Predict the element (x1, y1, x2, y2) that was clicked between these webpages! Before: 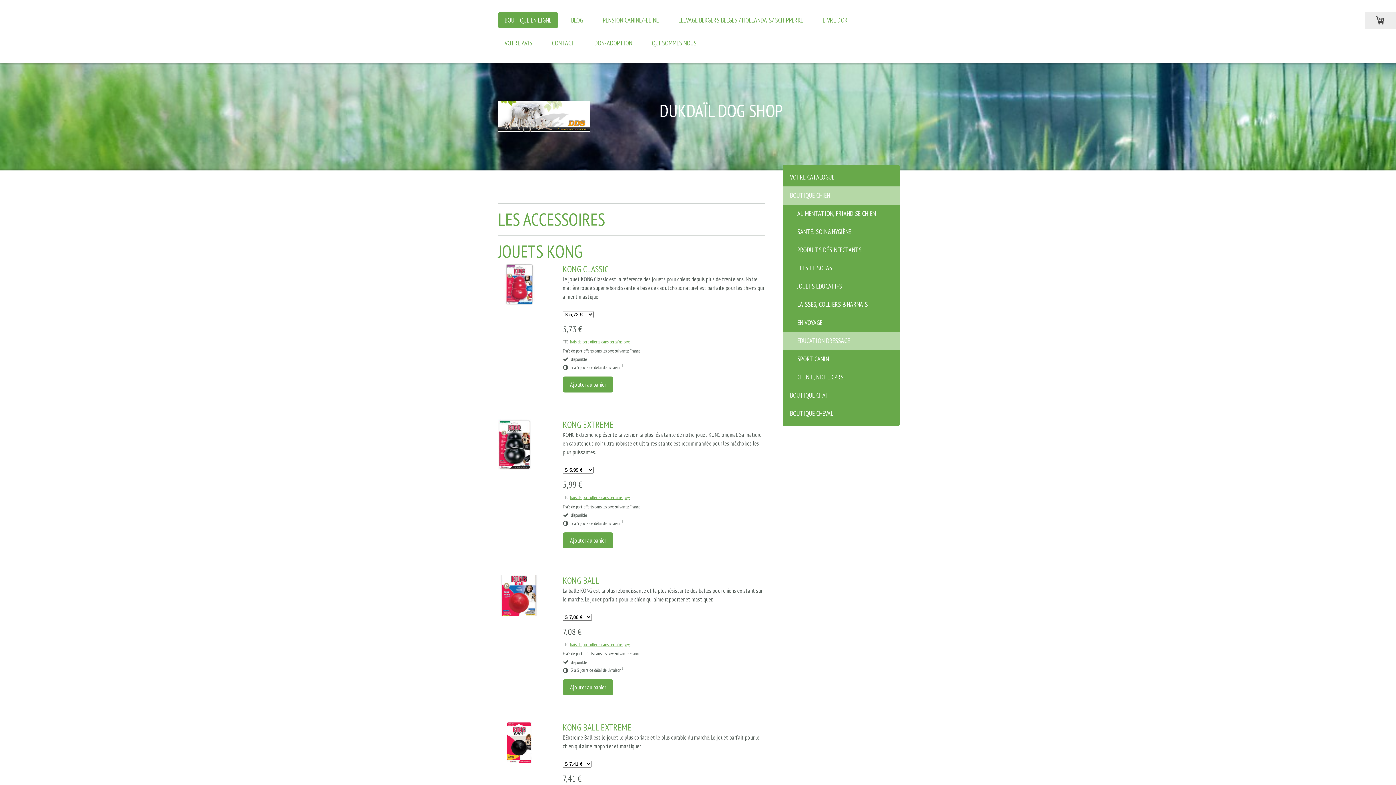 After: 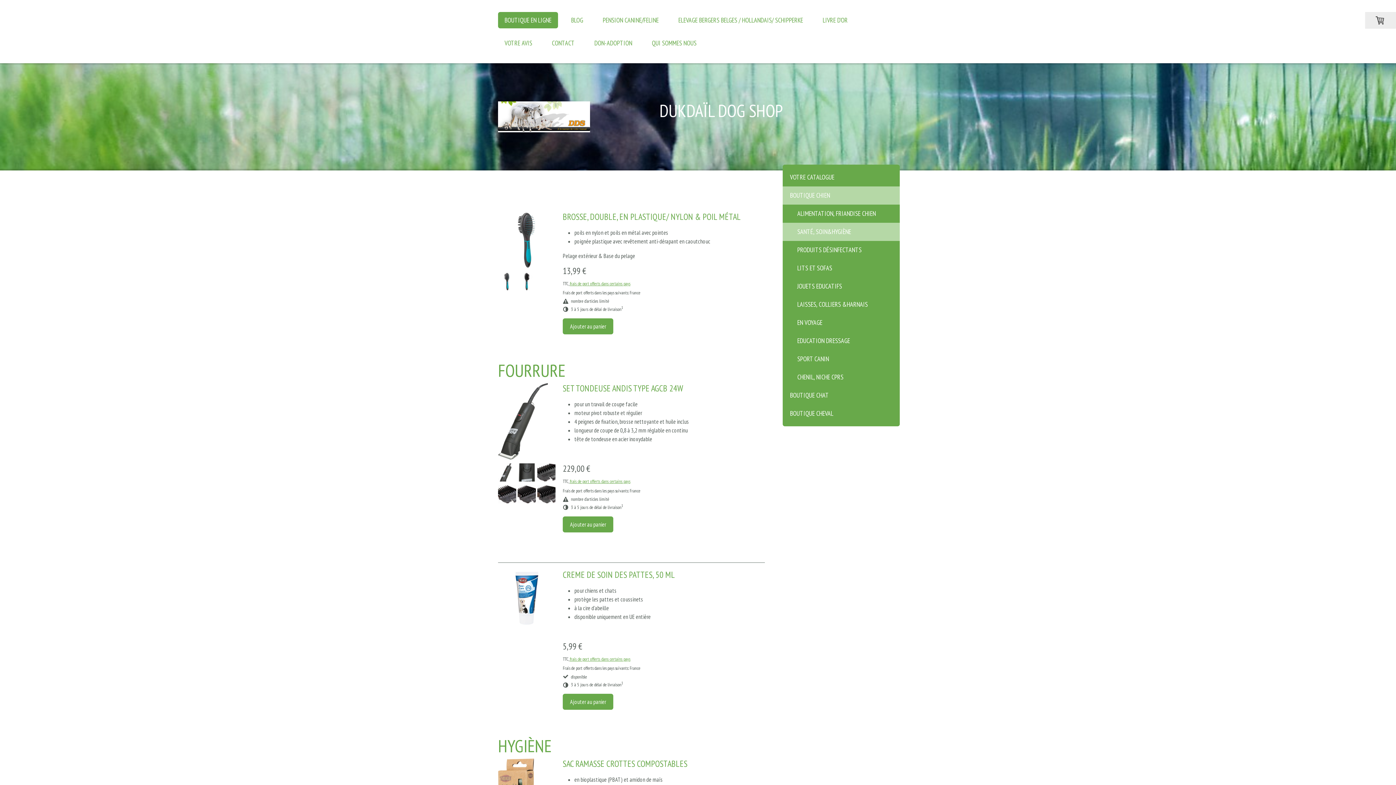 Action: bbox: (782, 222, 900, 240) label: SANTÉ, SOIN&HYGIÈNE